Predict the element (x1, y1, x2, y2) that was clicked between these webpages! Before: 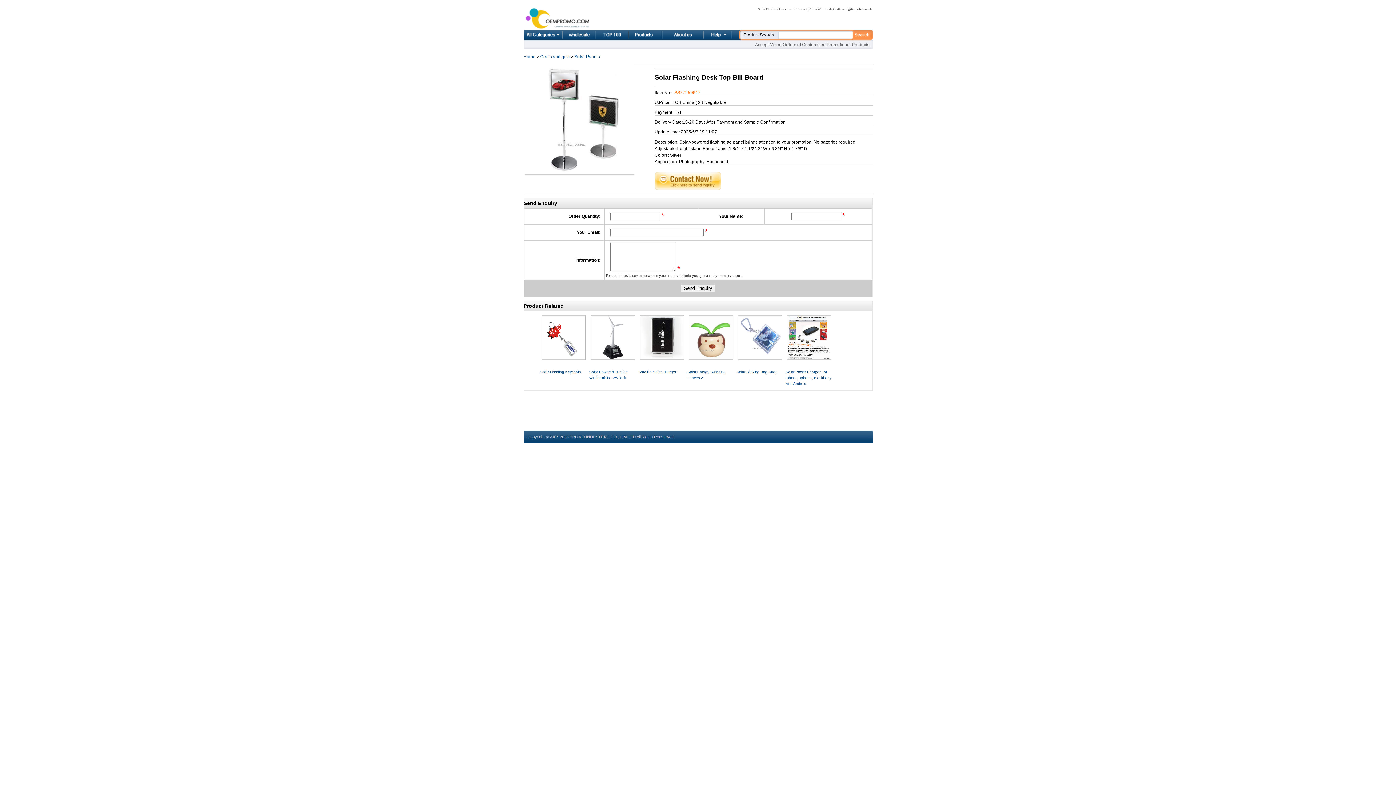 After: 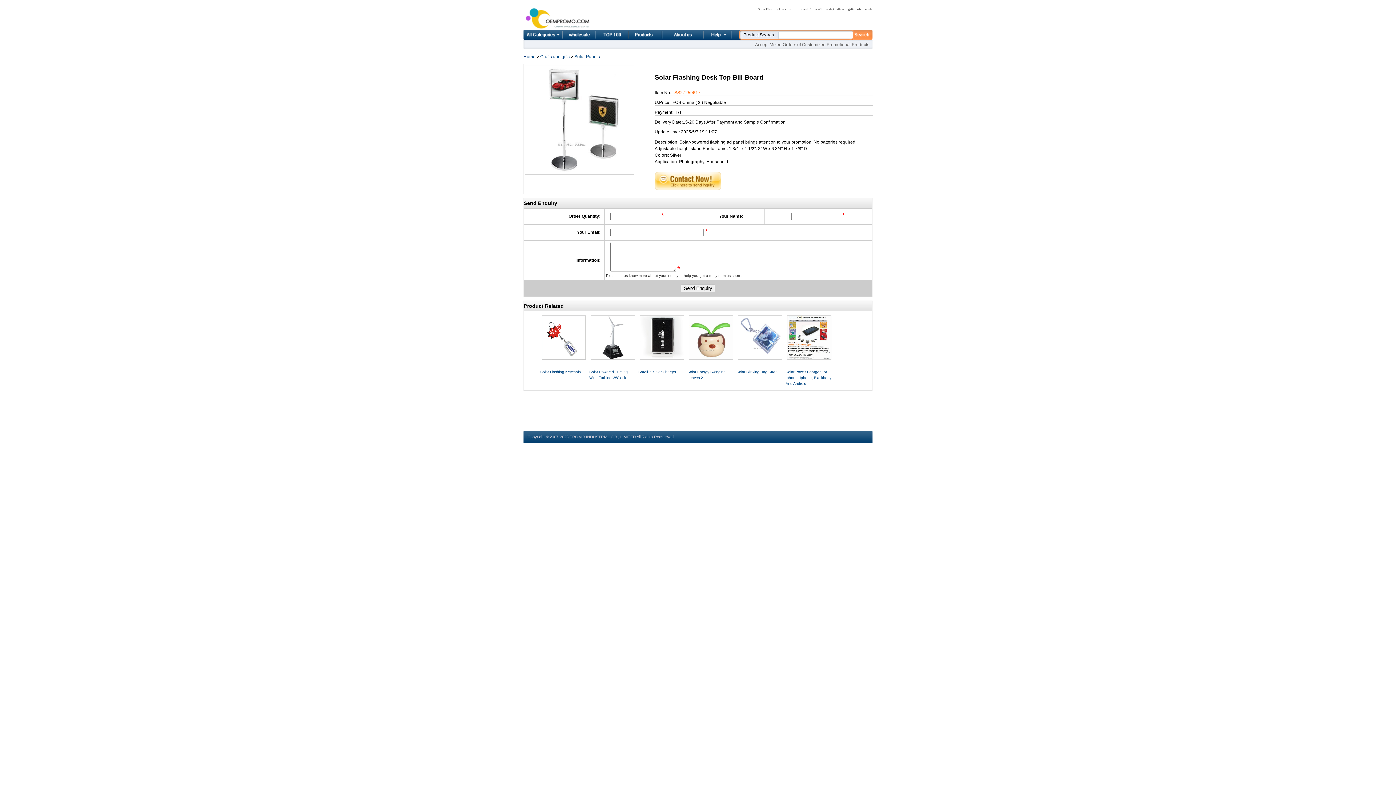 Action: label: Solar Blinking Bag Strap bbox: (736, 370, 777, 374)